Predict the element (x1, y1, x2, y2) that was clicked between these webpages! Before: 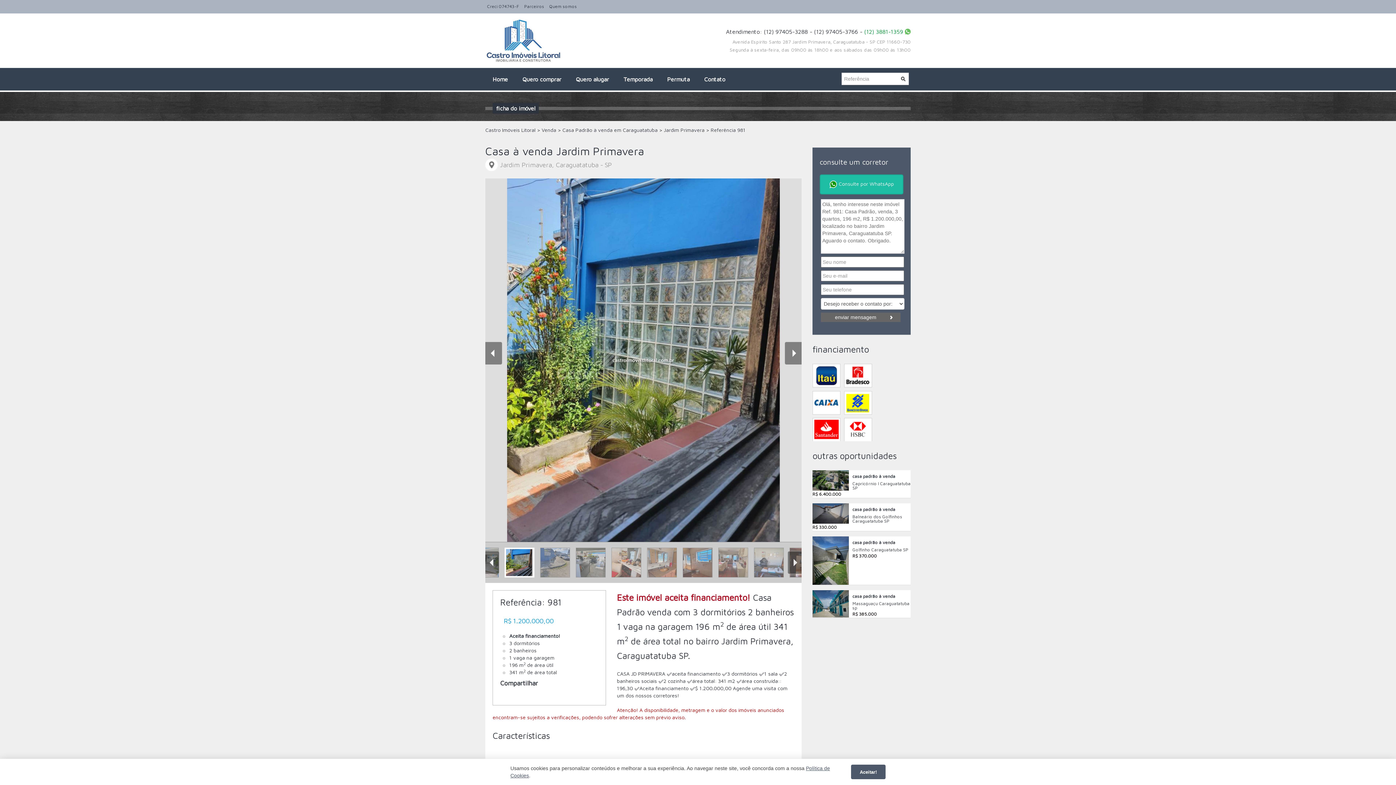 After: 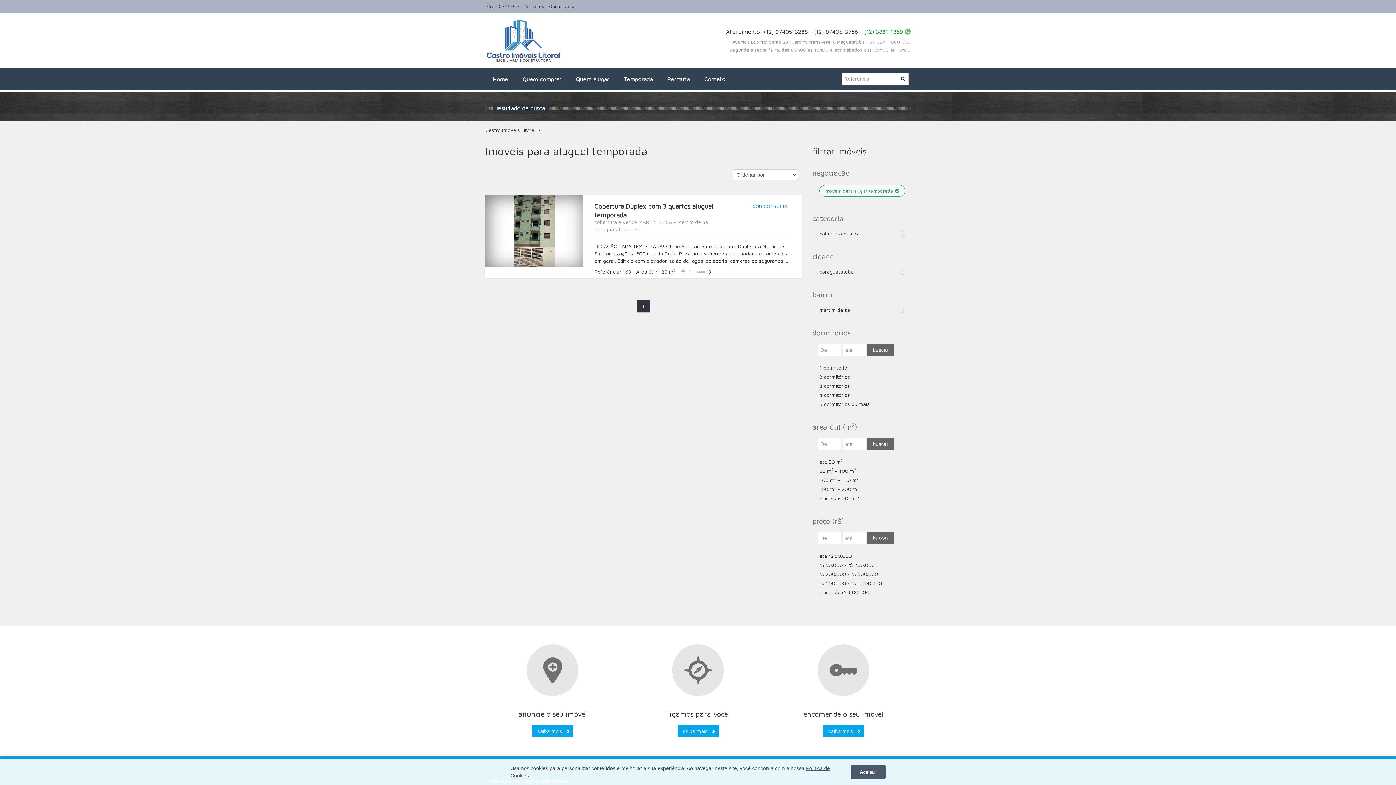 Action: bbox: (616, 68, 660, 90) label: Temporada